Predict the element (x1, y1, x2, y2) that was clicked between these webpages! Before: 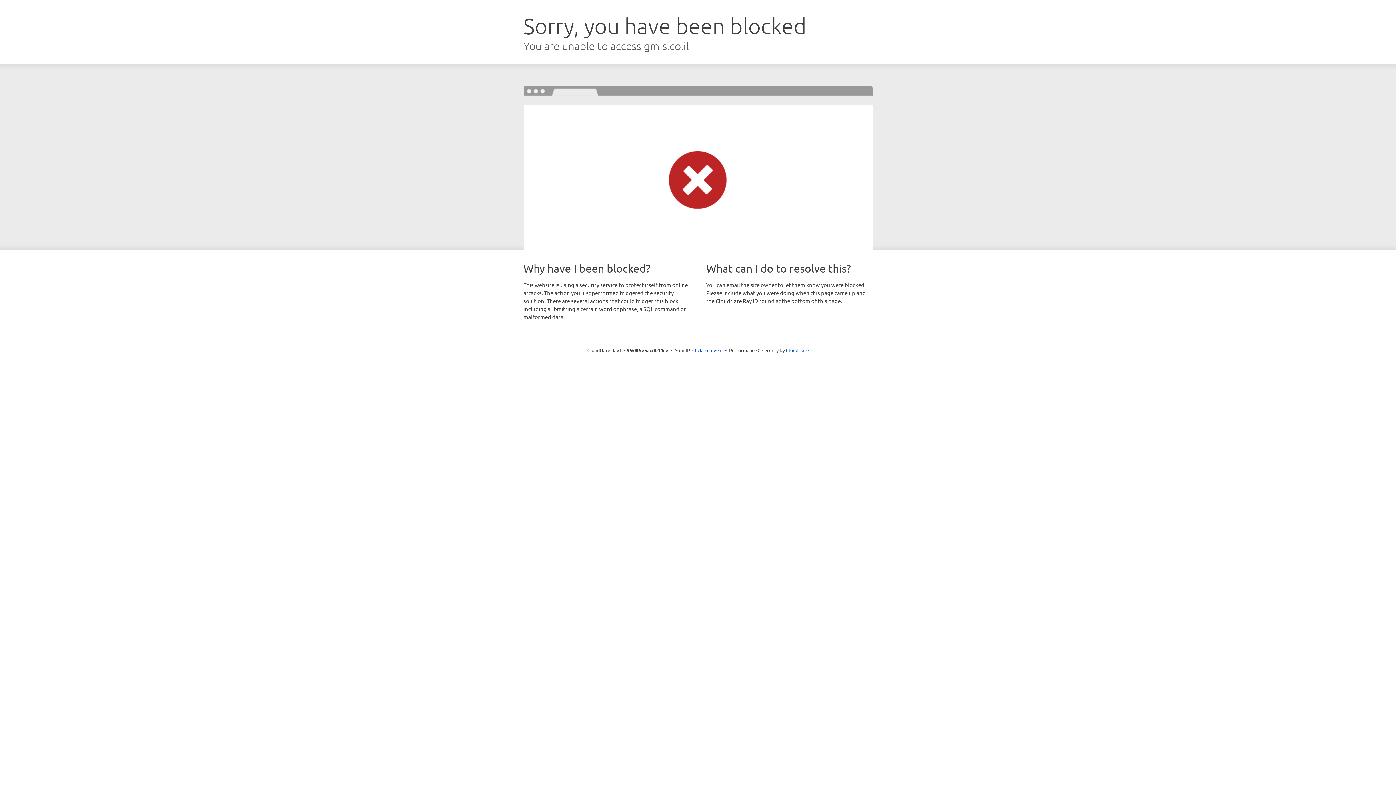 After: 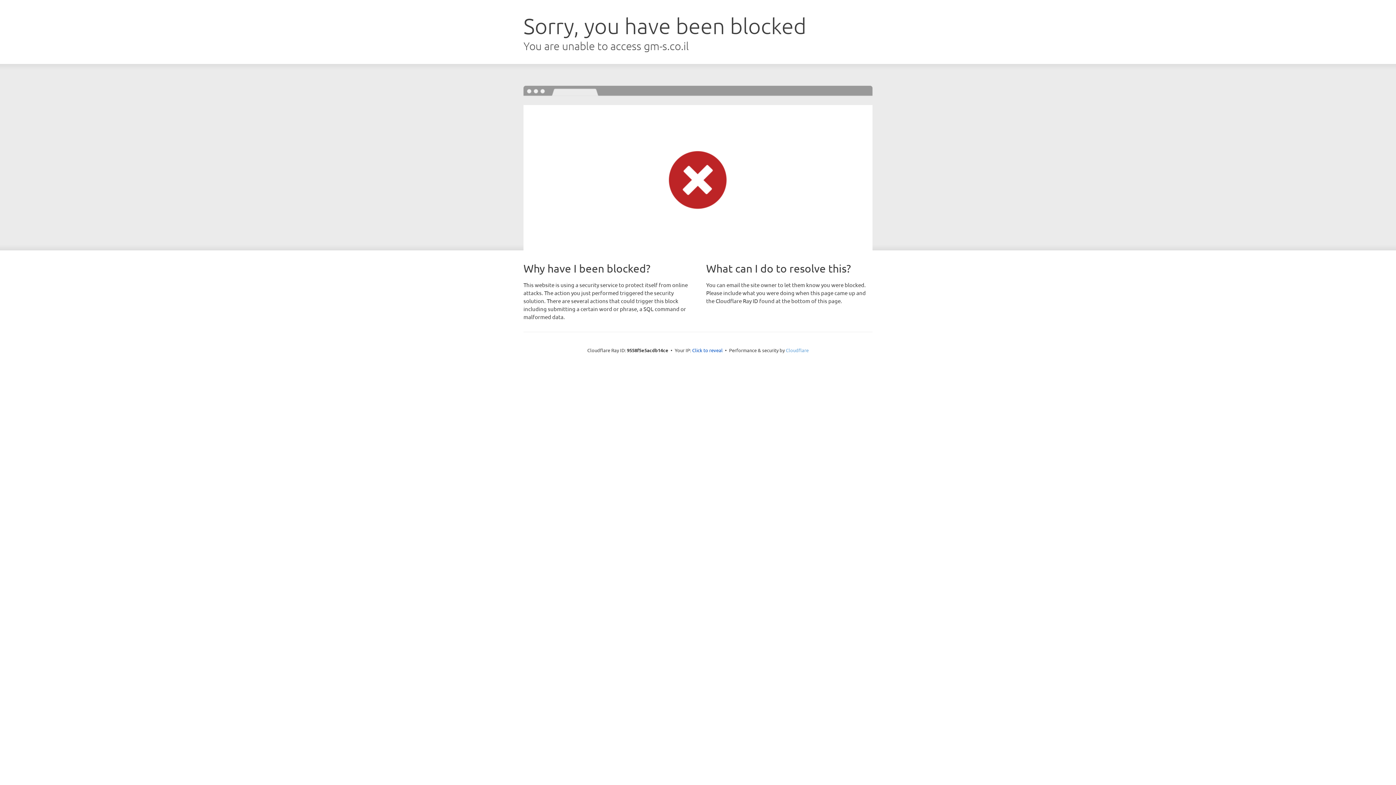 Action: label: Cloudflare bbox: (786, 347, 808, 353)